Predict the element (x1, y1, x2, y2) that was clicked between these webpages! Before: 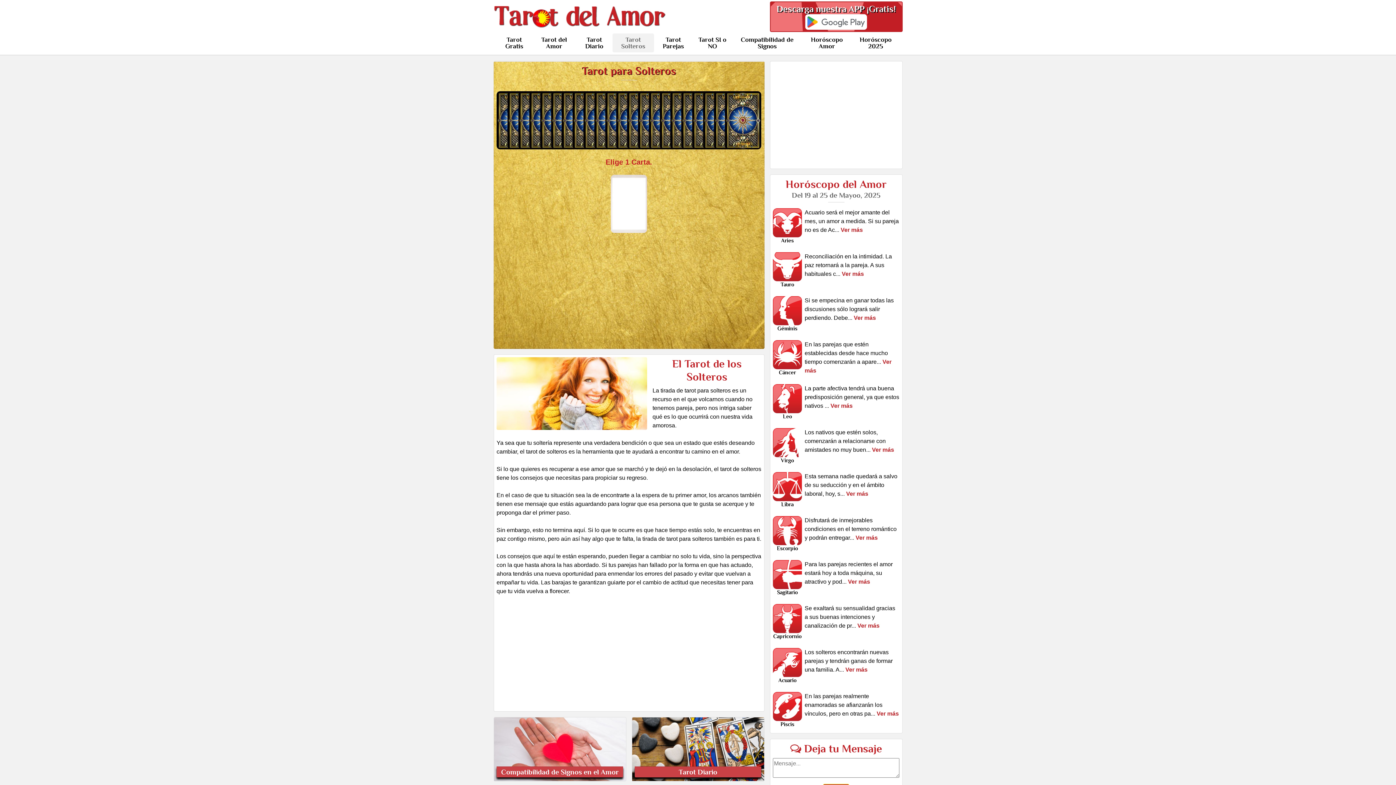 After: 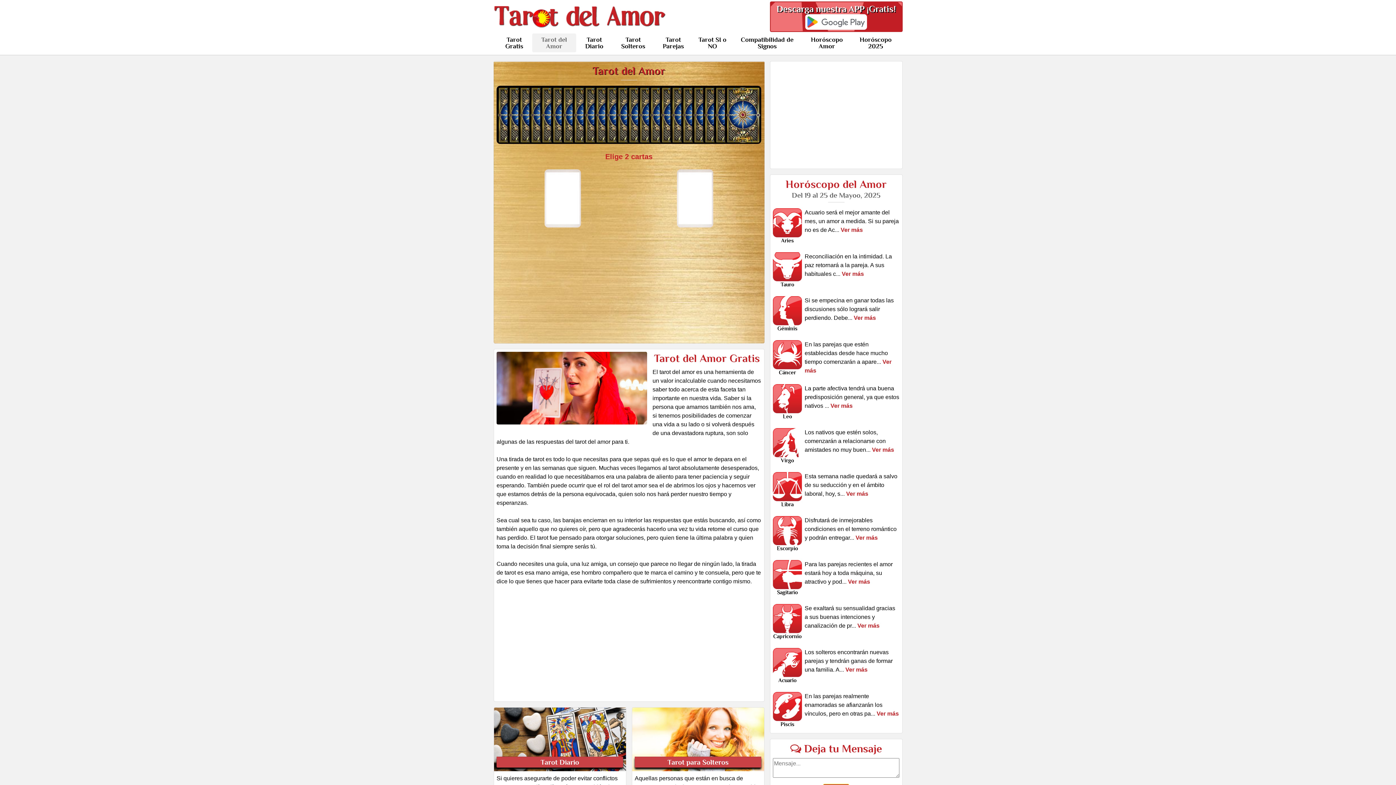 Action: label: Tarot del Amor bbox: (532, 33, 576, 52)